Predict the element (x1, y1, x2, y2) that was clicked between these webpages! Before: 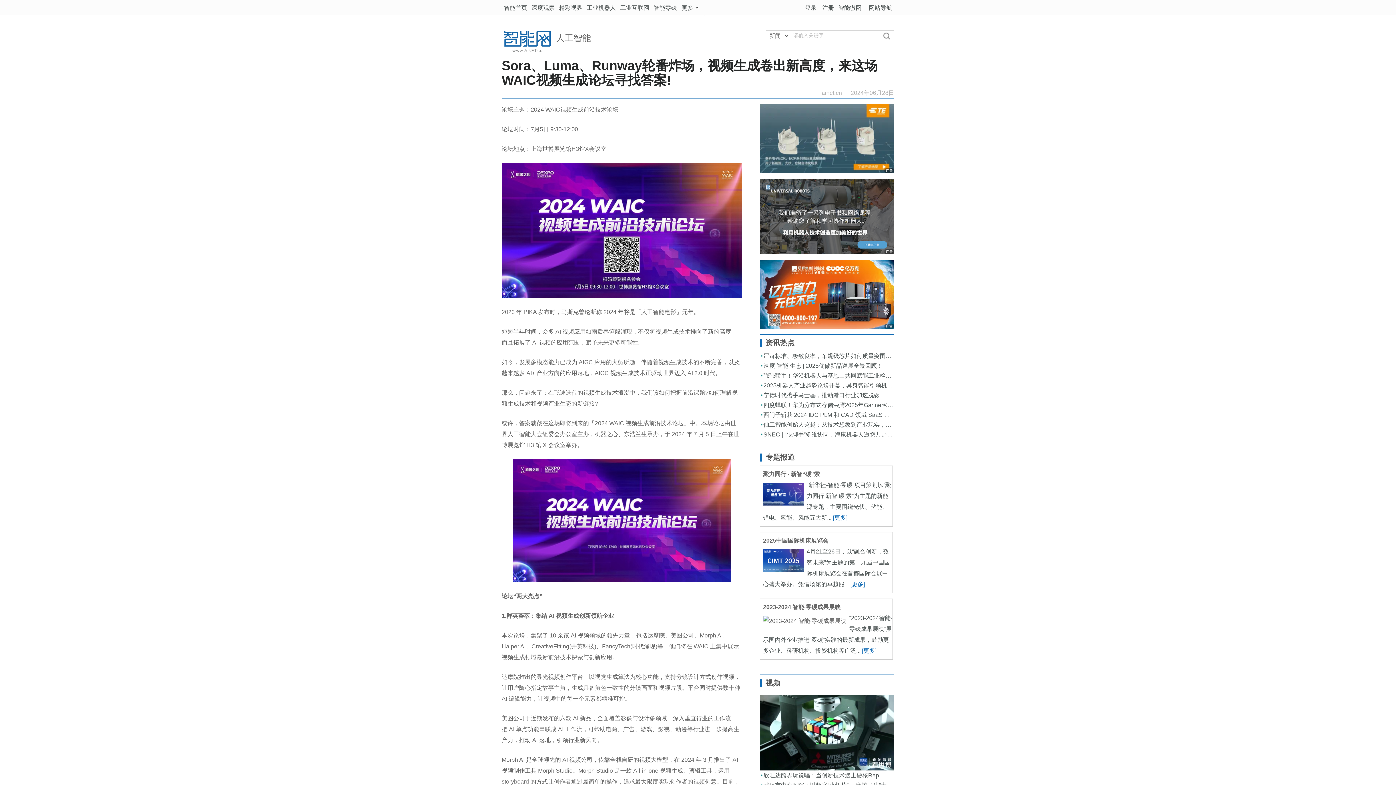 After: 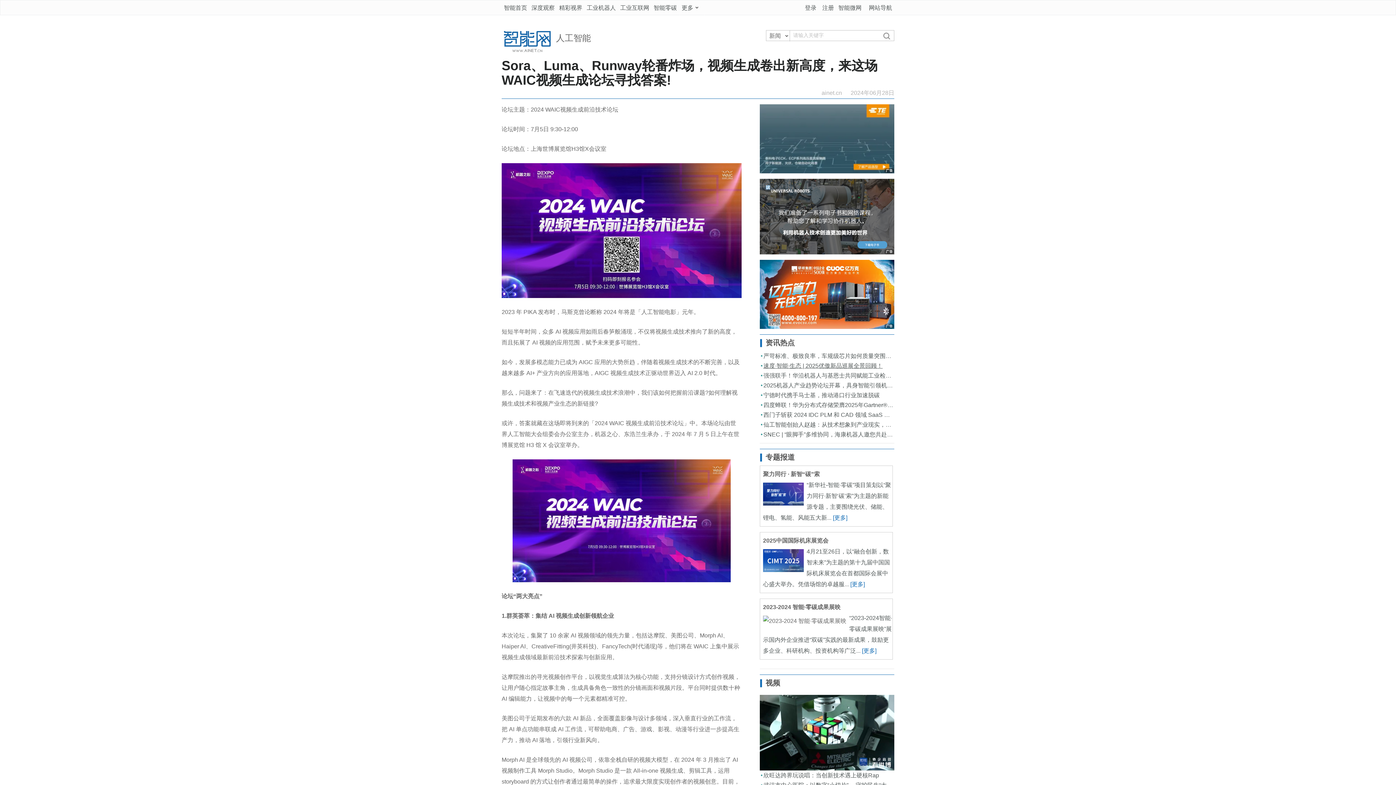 Action: bbox: (760, 361, 894, 370) label: 速度·智能·生态 | 2025优傲新品巡展全景回顾！